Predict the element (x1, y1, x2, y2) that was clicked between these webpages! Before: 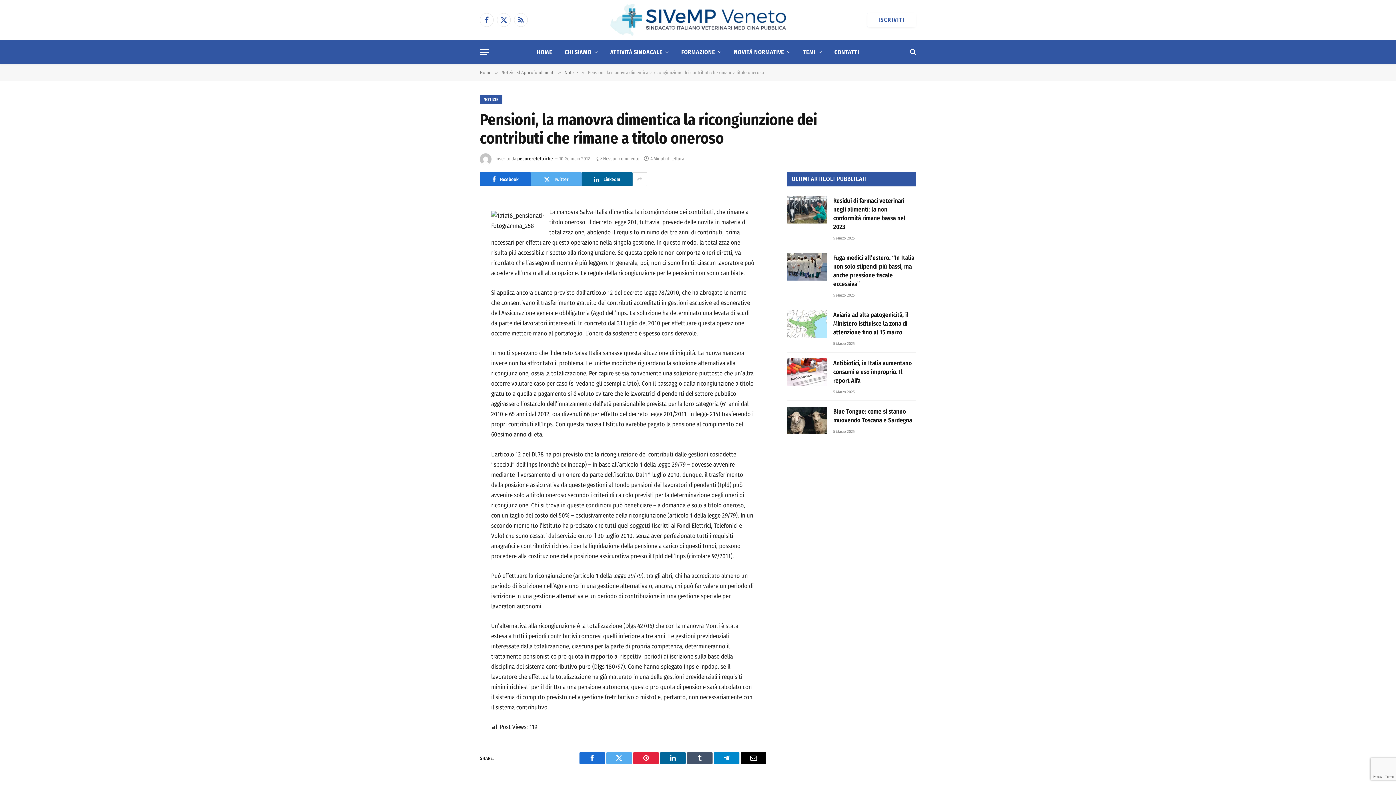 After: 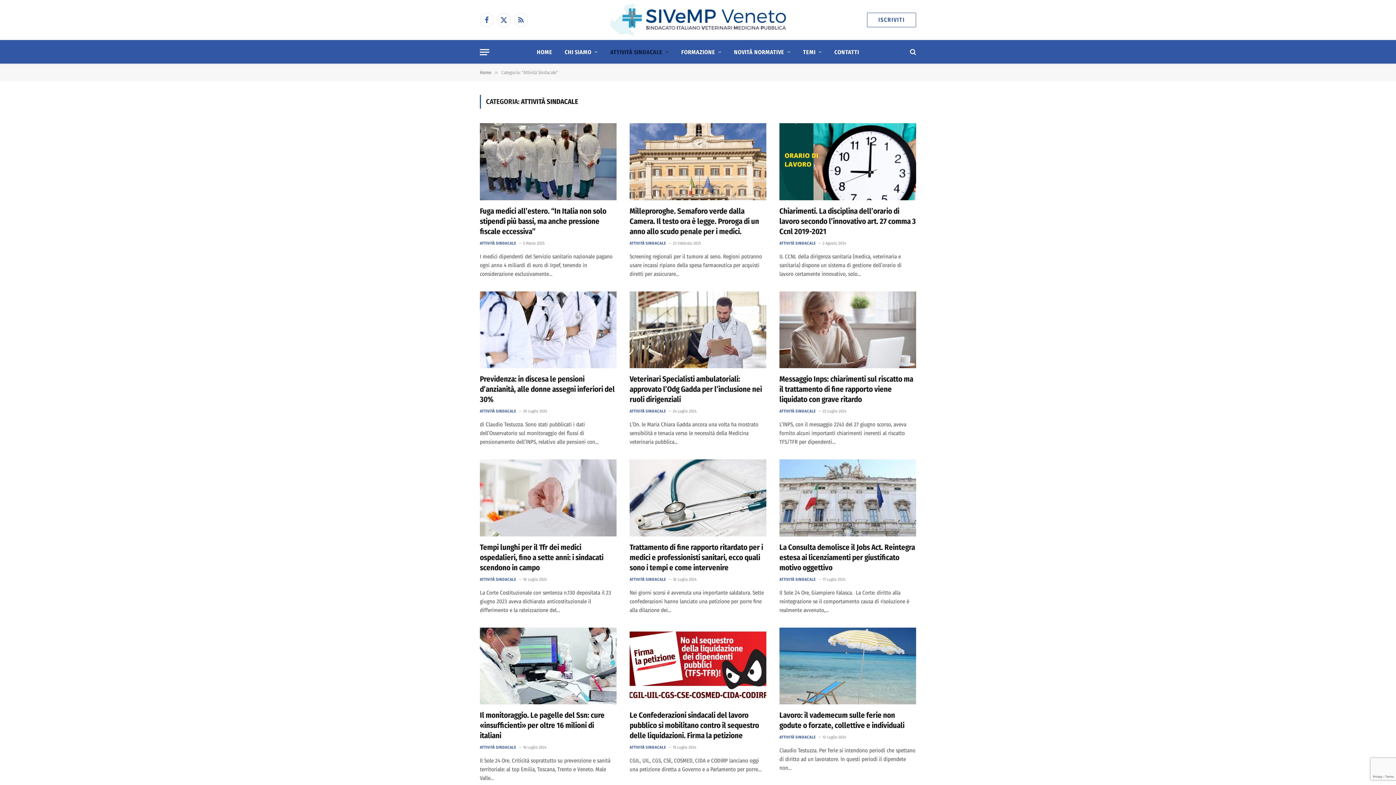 Action: bbox: (604, 40, 675, 63) label: ATTIVITÀ SINDACALE